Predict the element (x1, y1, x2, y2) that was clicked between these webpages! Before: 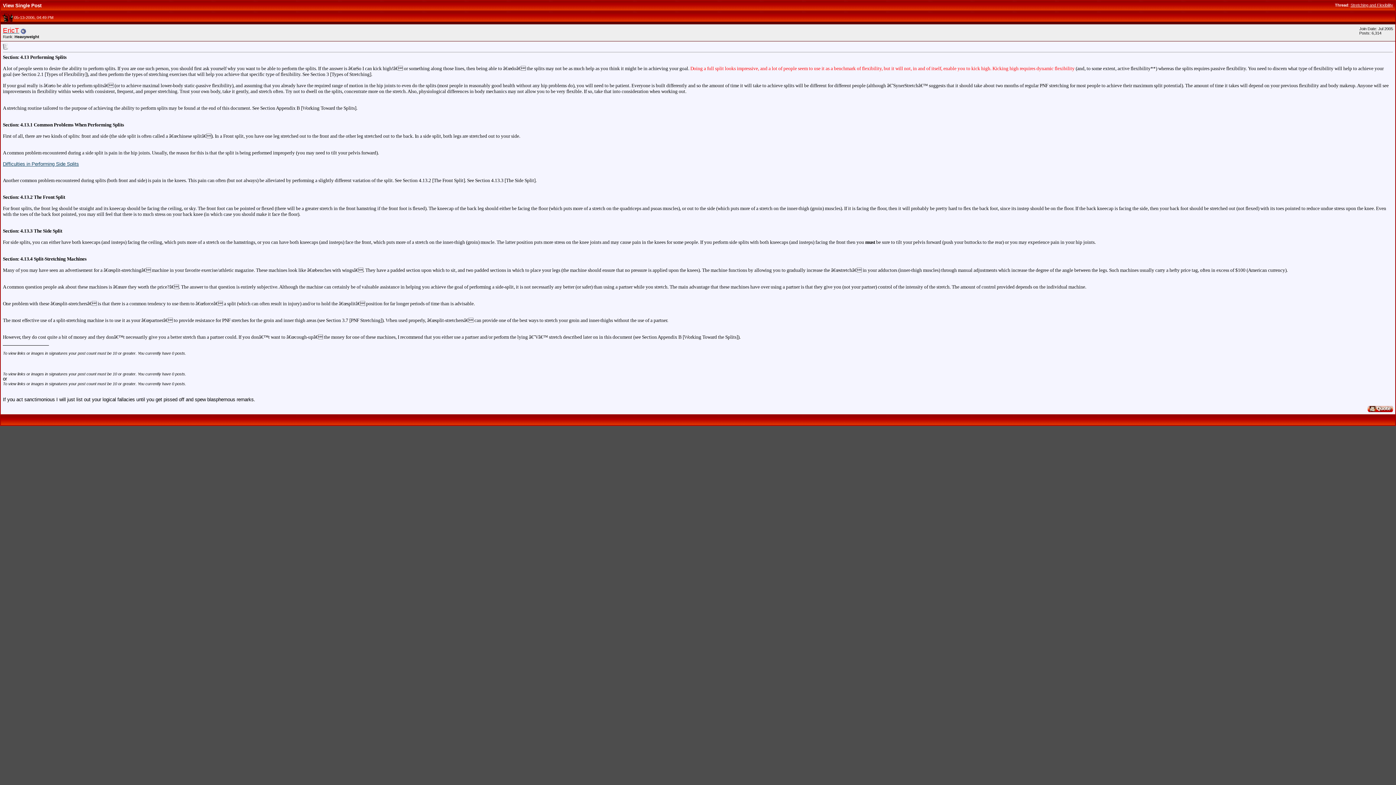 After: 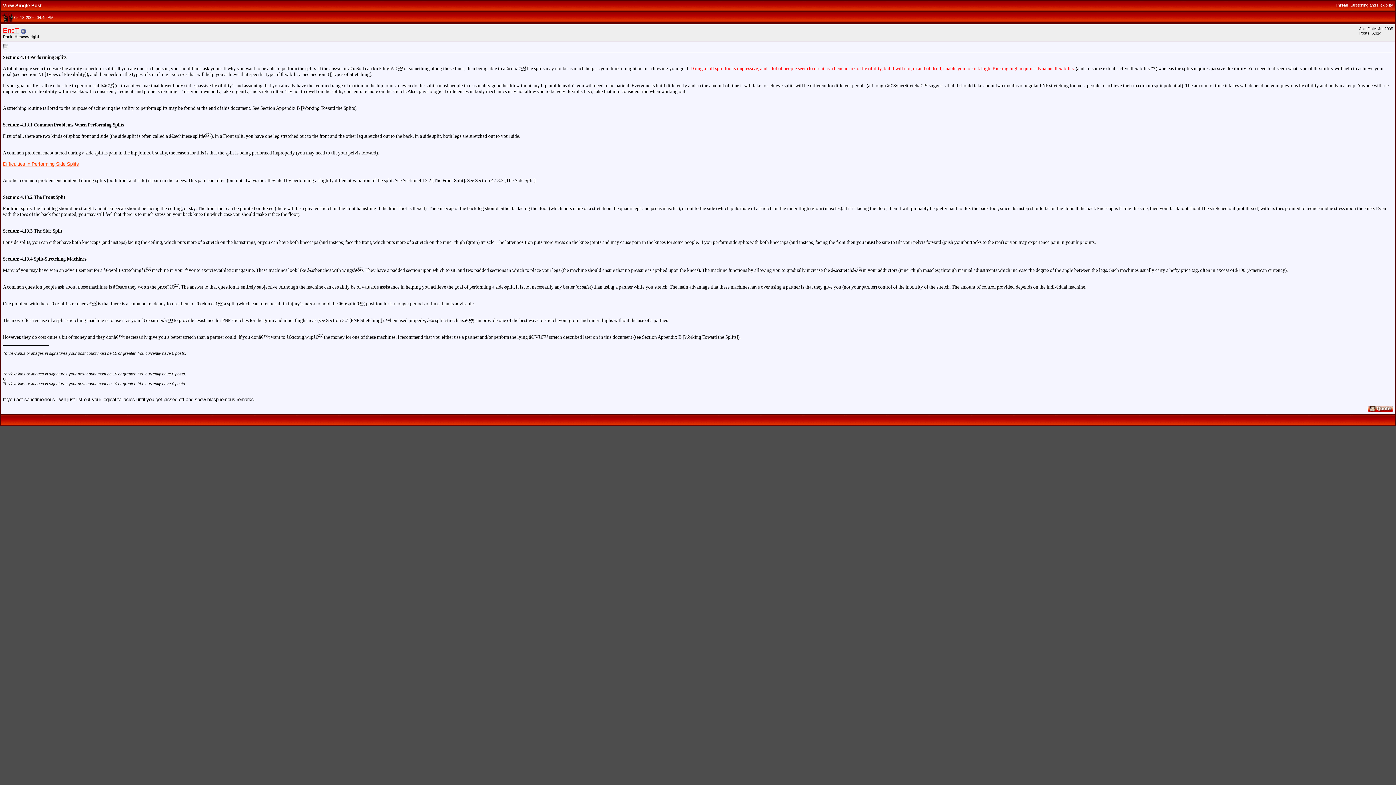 Action: label: Difficulties in Performing Side Splits bbox: (2, 161, 78, 167)